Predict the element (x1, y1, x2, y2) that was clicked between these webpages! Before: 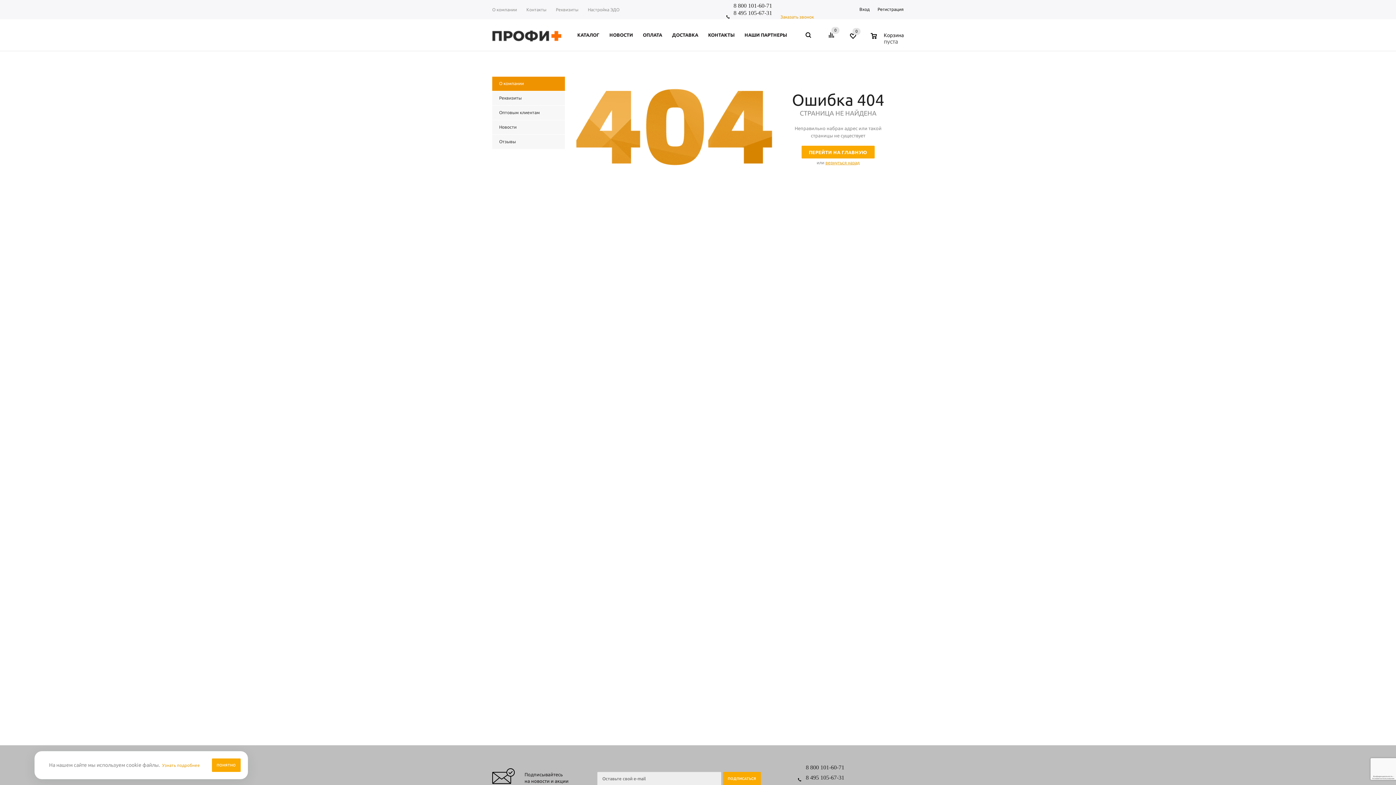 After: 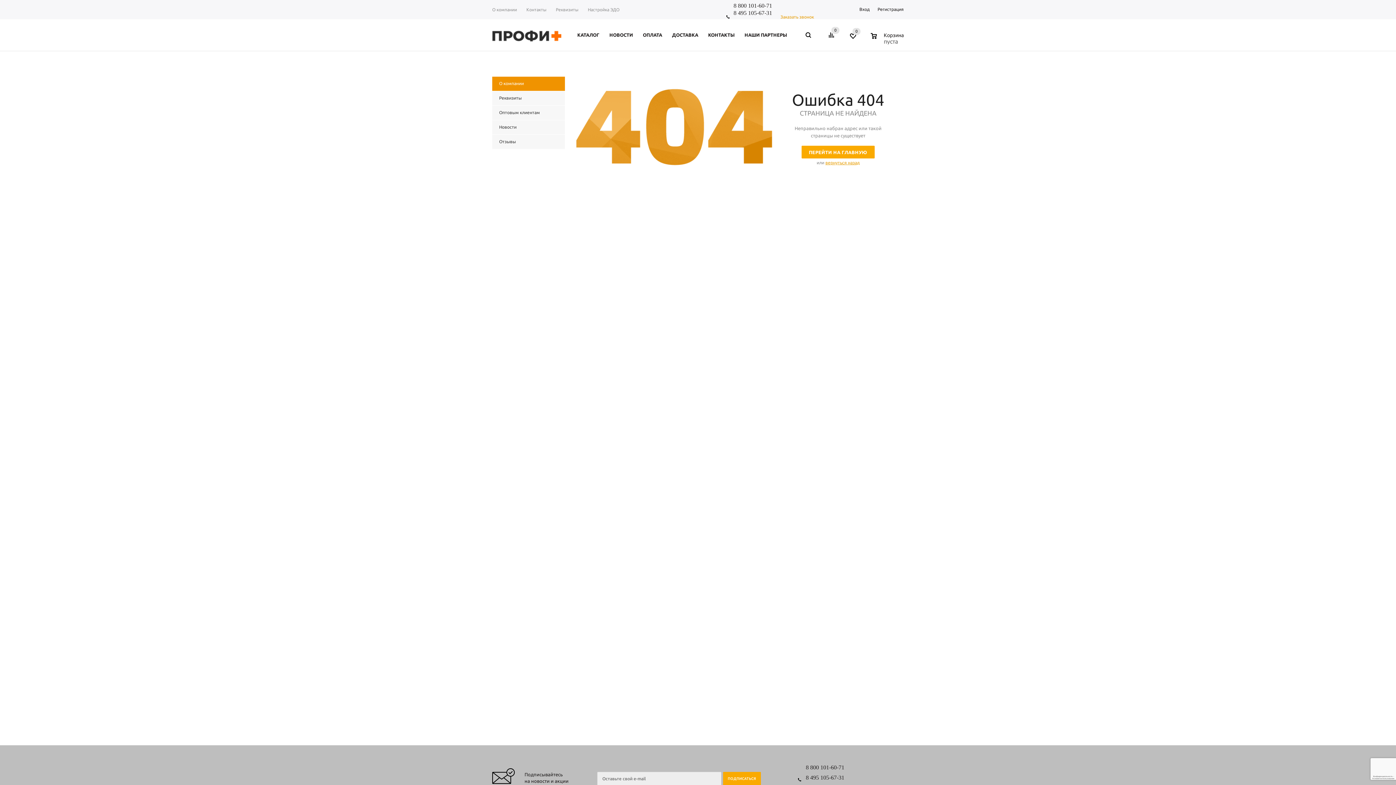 Action: label: ПОНЯТНО bbox: (212, 758, 240, 772)